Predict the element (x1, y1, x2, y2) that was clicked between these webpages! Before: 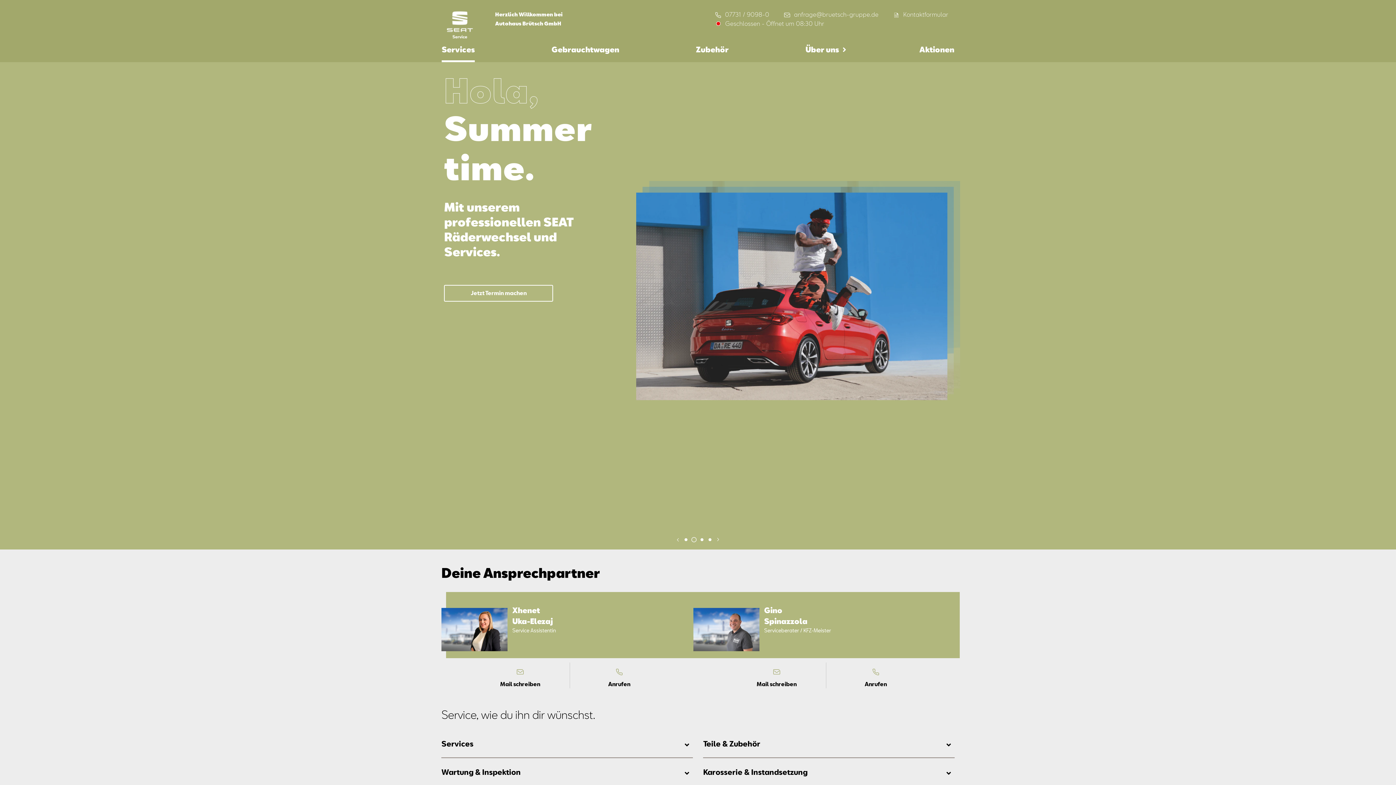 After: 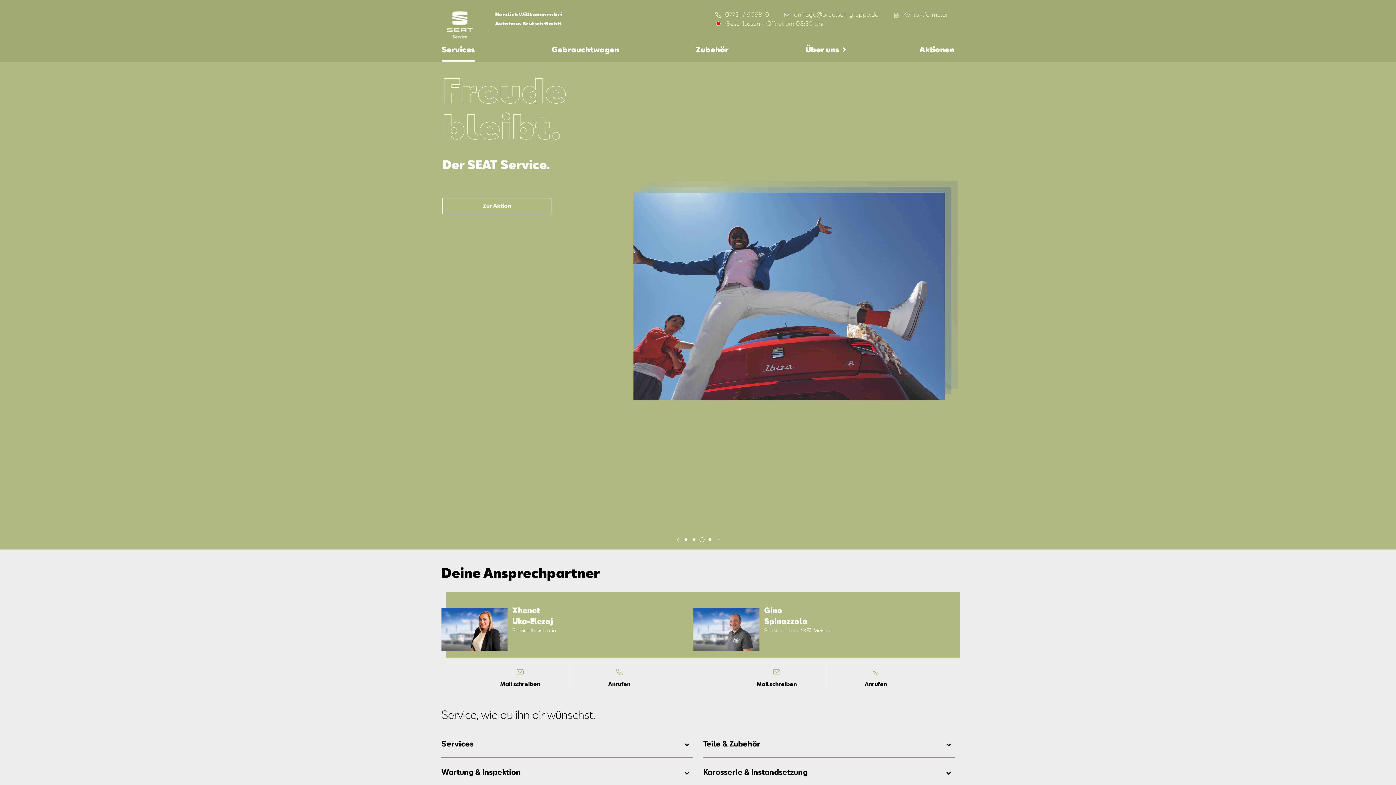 Action: label: Slide 2 bbox: (690, 536, 698, 544)